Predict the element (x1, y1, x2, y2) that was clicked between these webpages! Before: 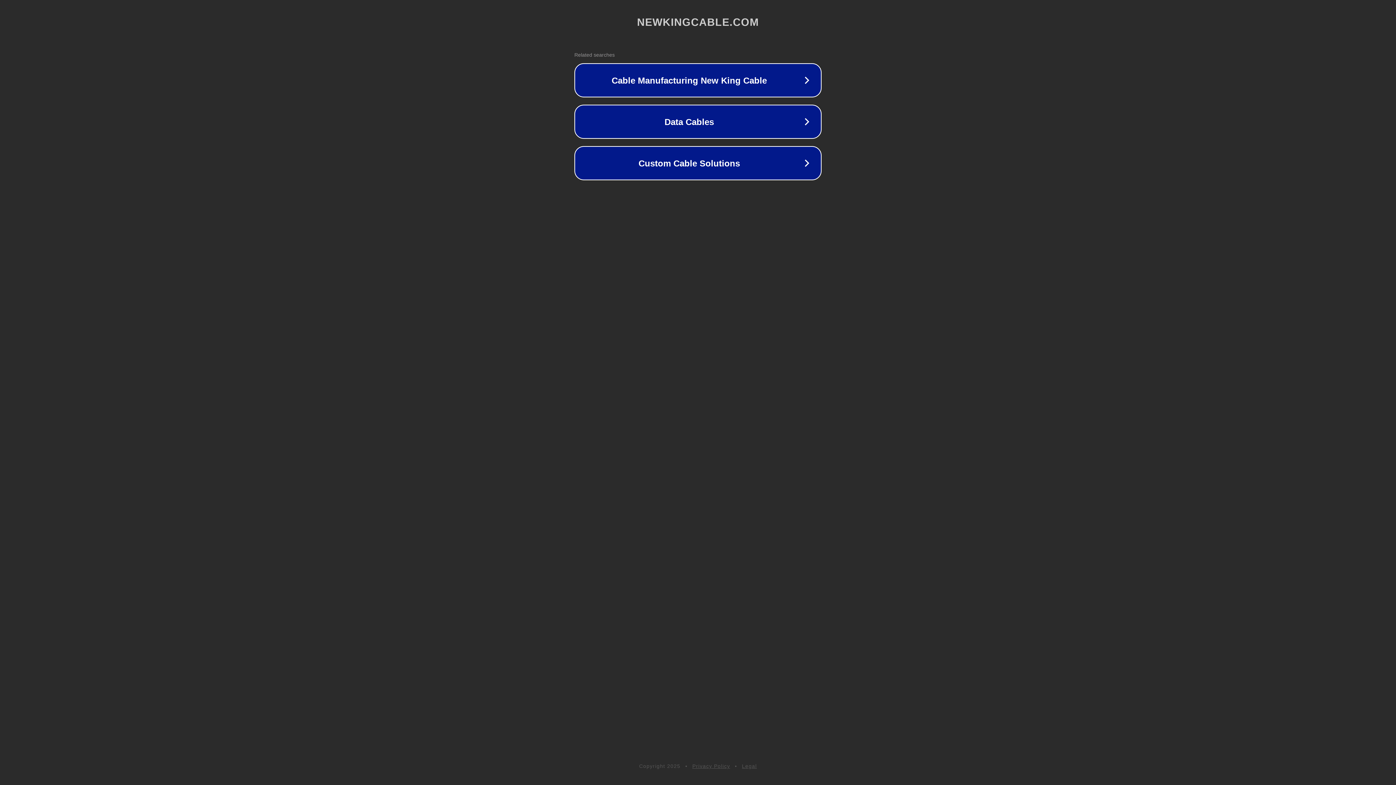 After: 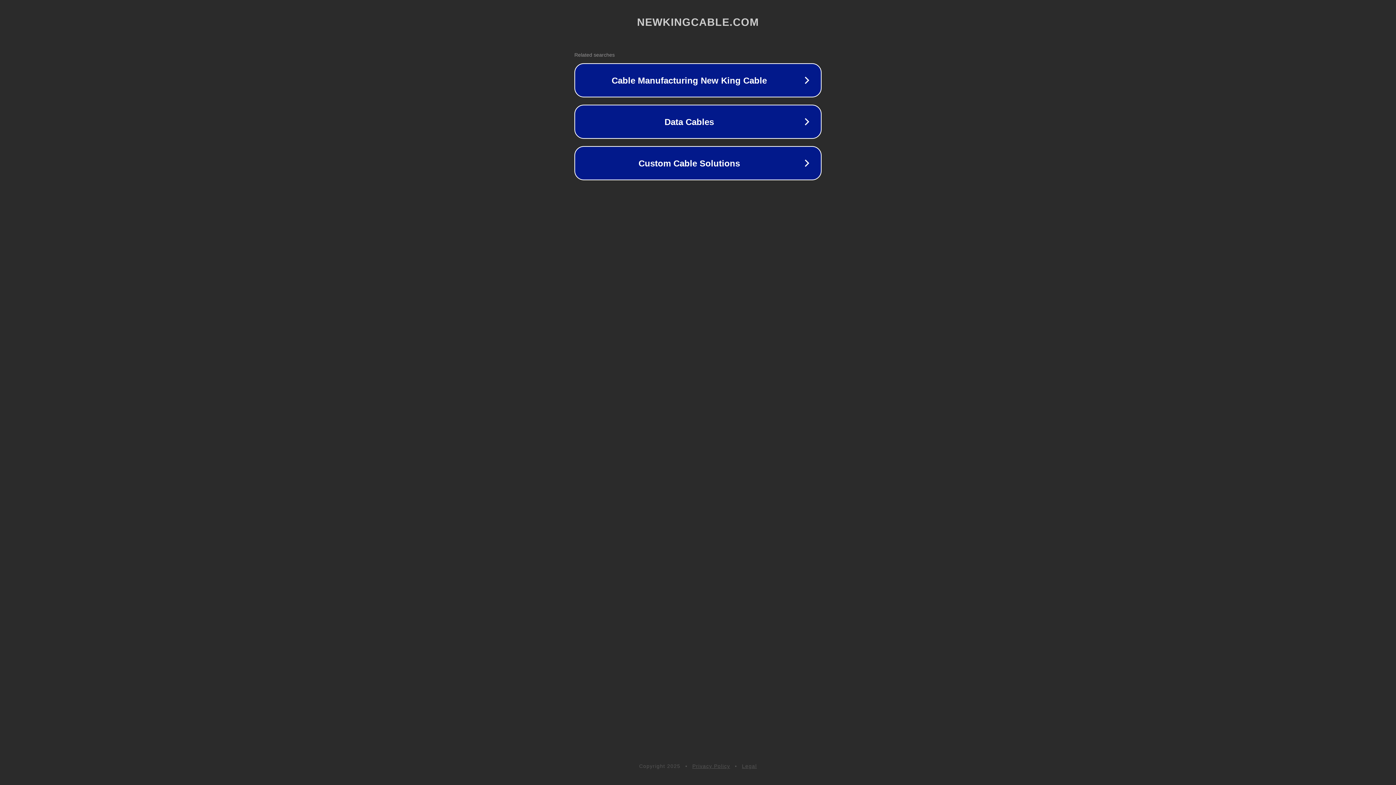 Action: bbox: (742, 763, 757, 769) label: Legal